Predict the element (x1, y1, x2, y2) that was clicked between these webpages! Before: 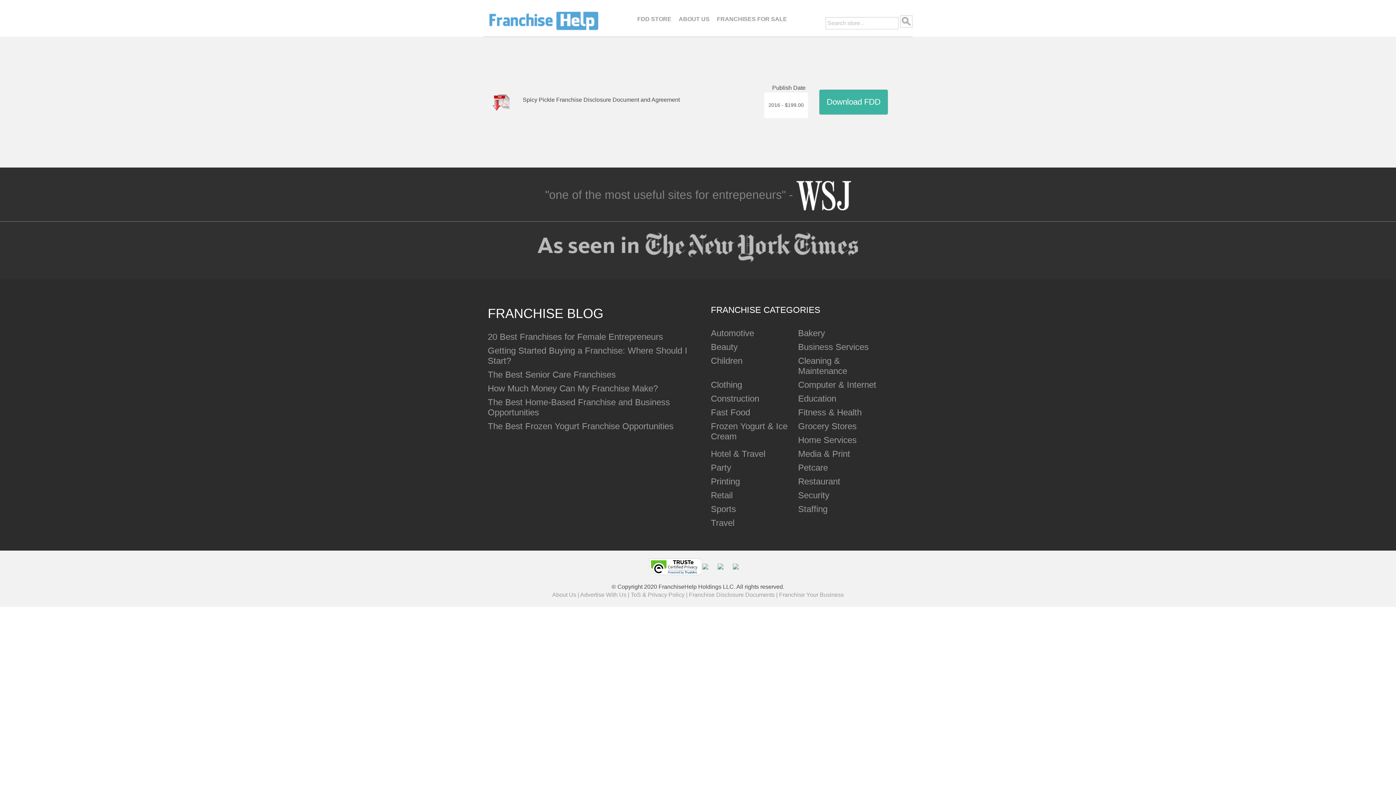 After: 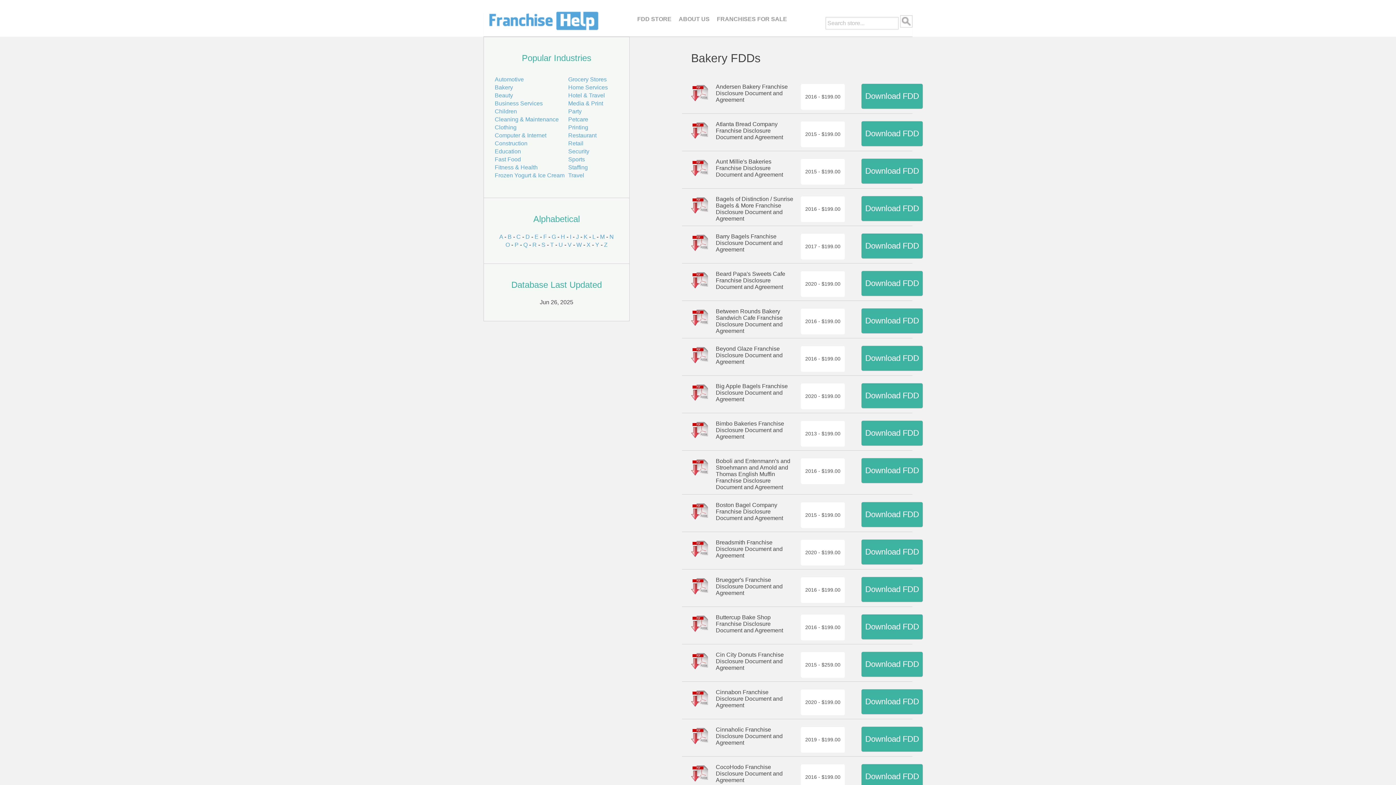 Action: label: Bakery bbox: (798, 328, 885, 338)